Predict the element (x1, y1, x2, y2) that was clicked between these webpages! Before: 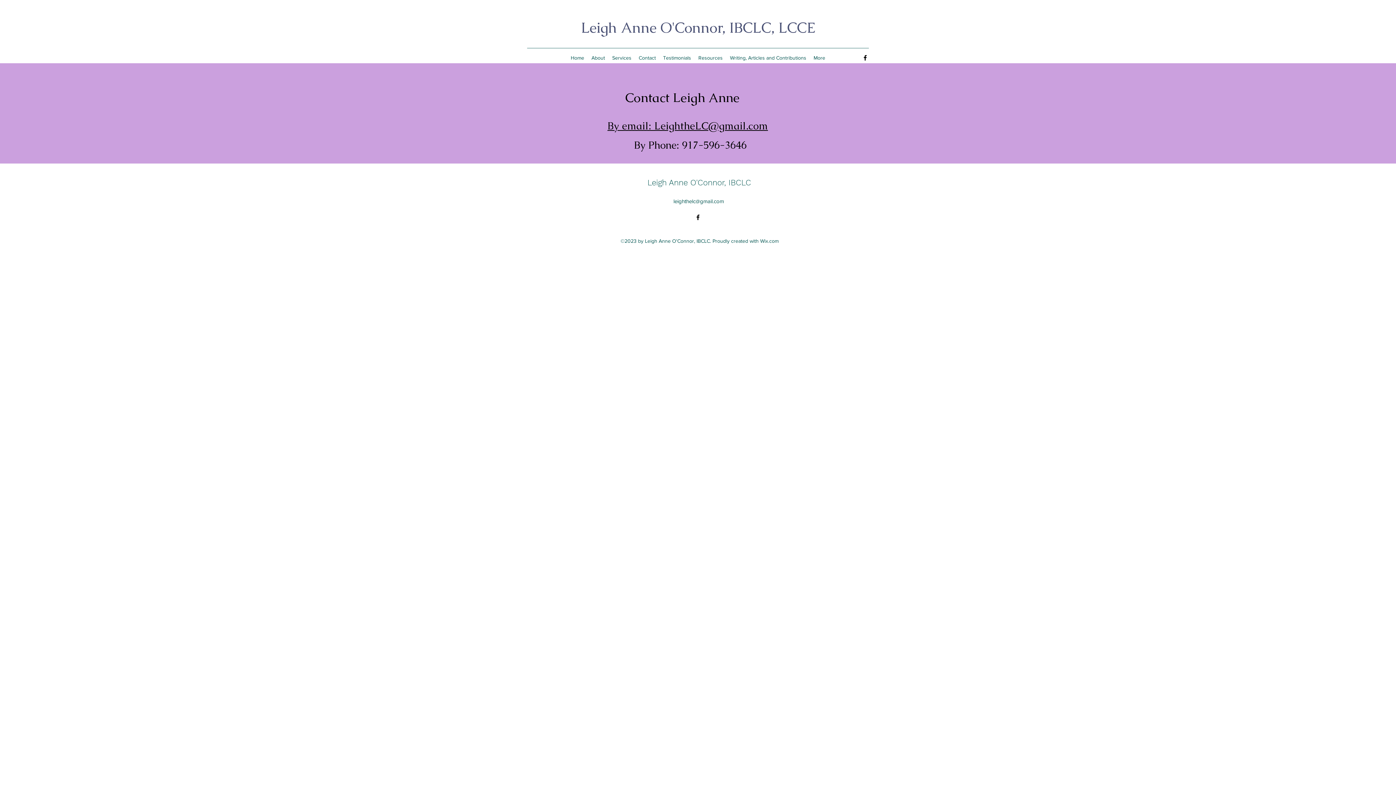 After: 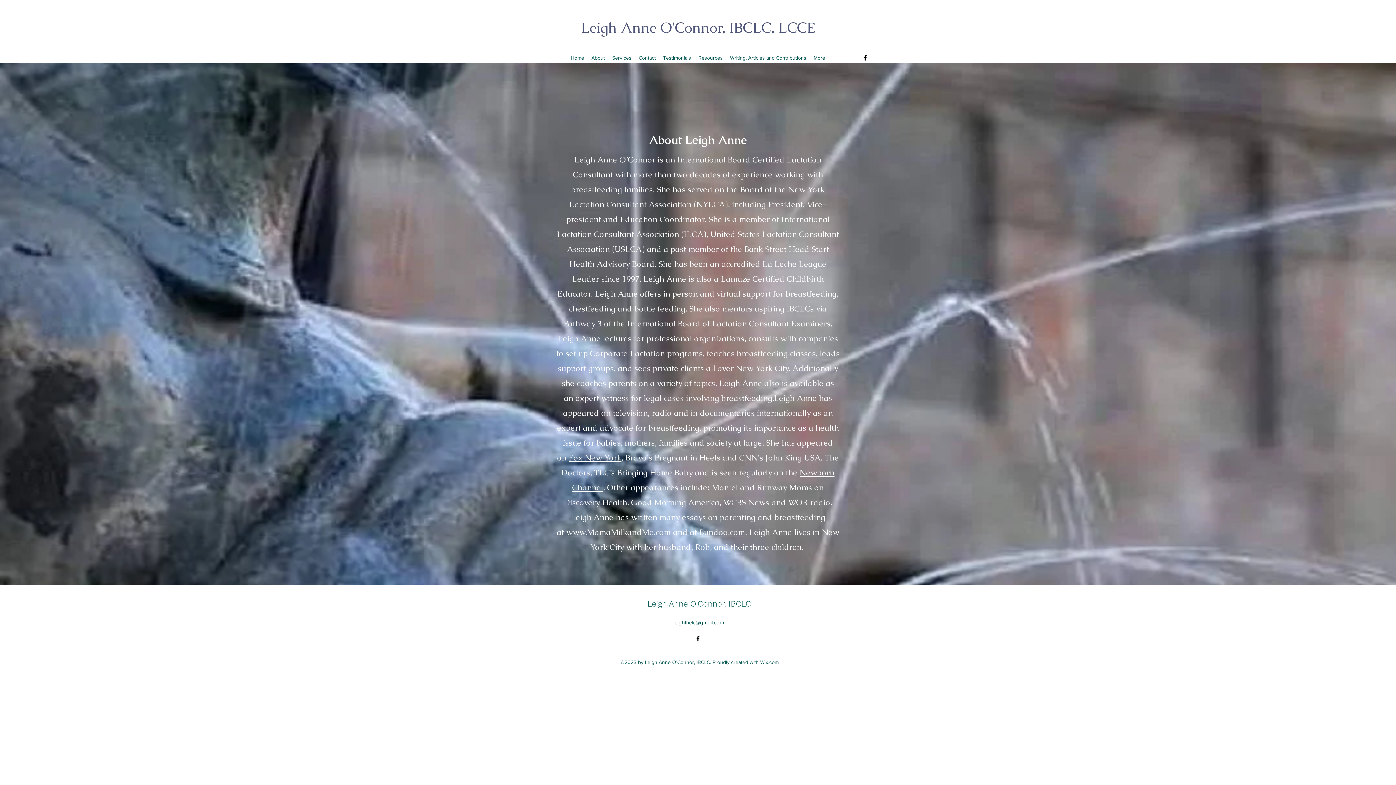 Action: label: About bbox: (588, 52, 608, 63)